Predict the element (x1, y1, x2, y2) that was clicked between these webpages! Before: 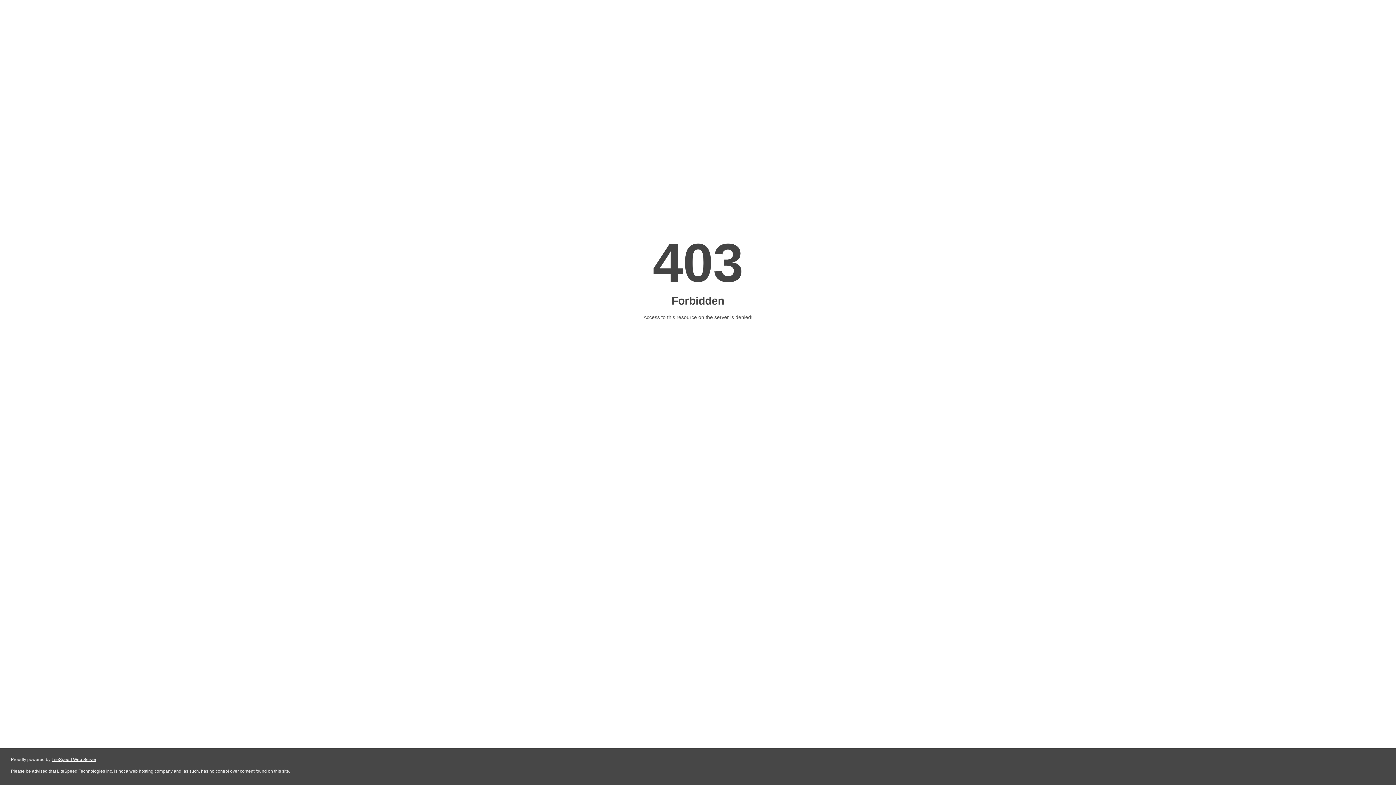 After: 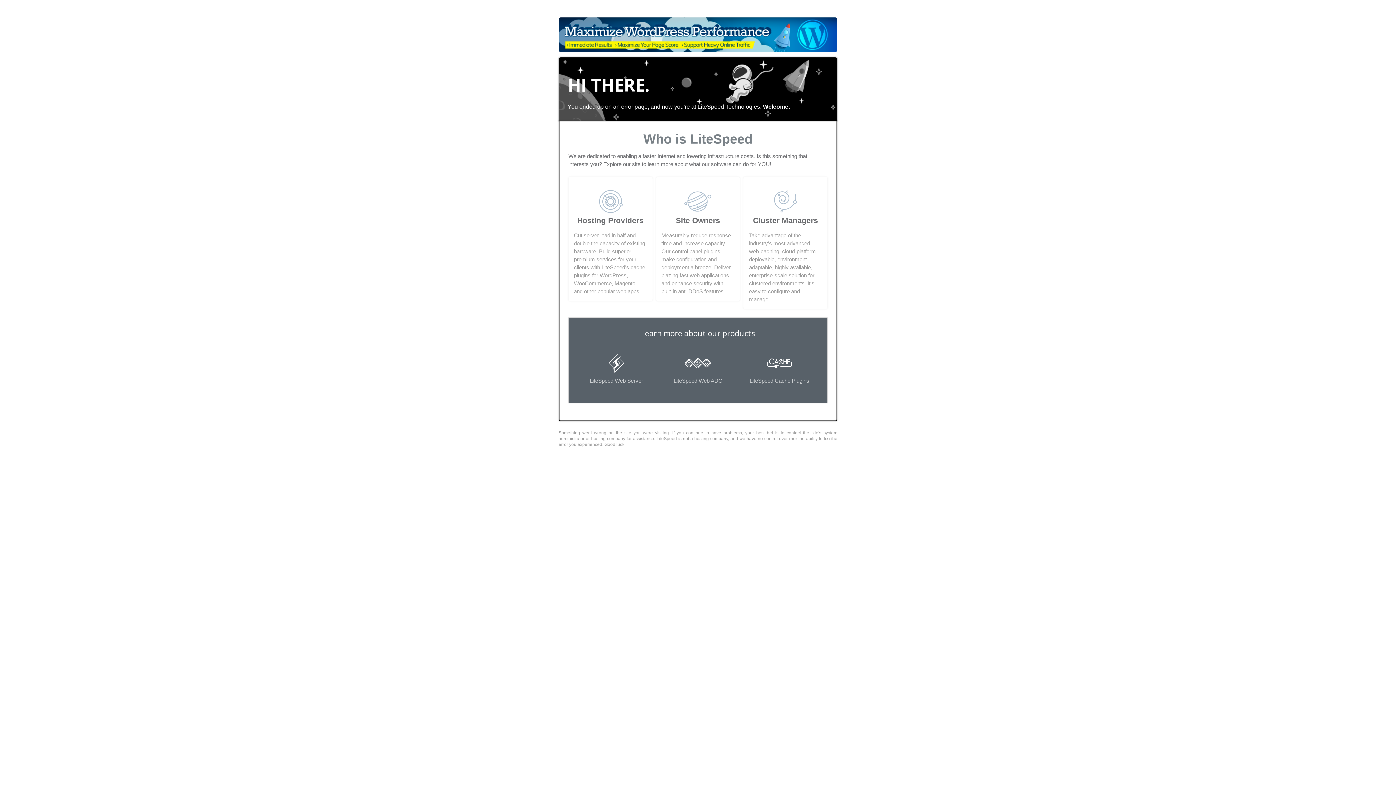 Action: bbox: (51, 757, 96, 762) label: LiteSpeed Web Server